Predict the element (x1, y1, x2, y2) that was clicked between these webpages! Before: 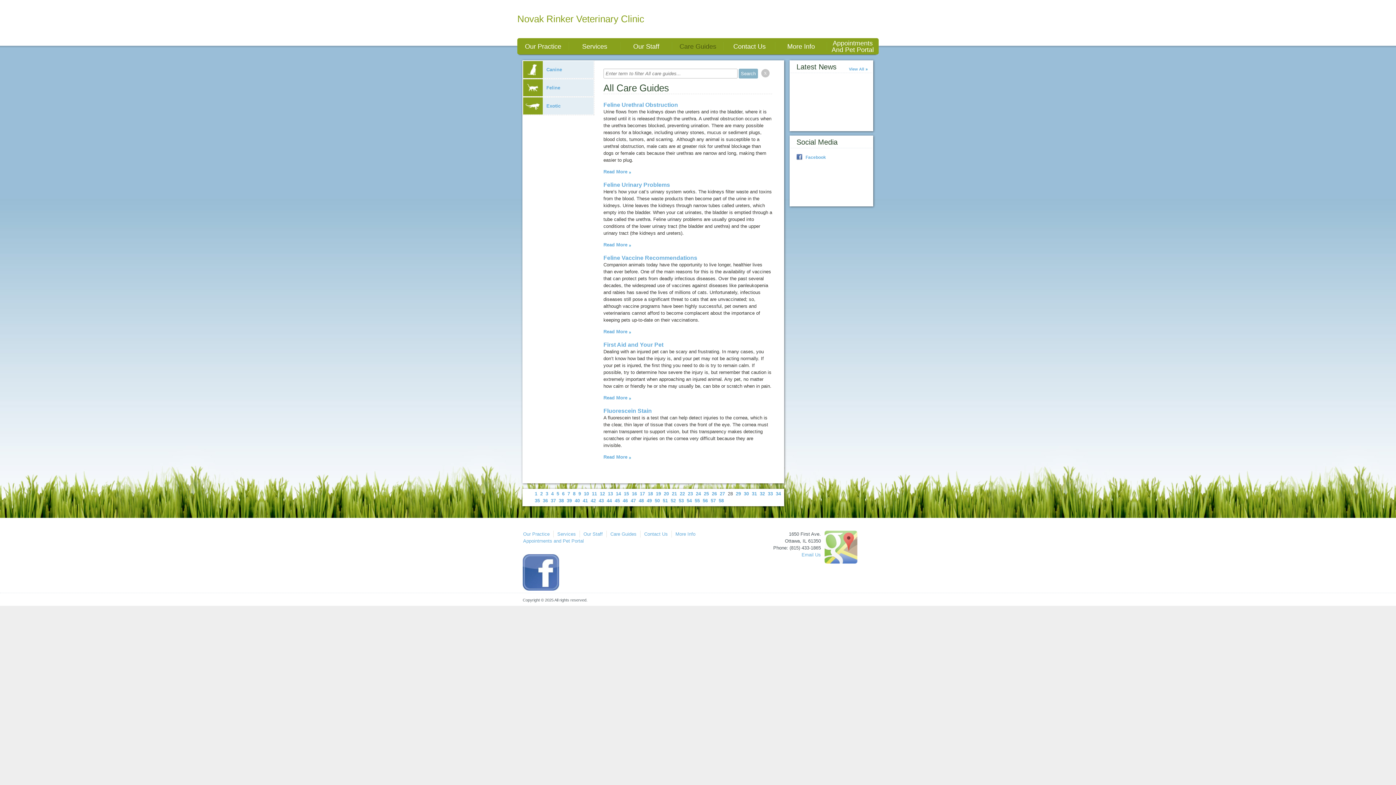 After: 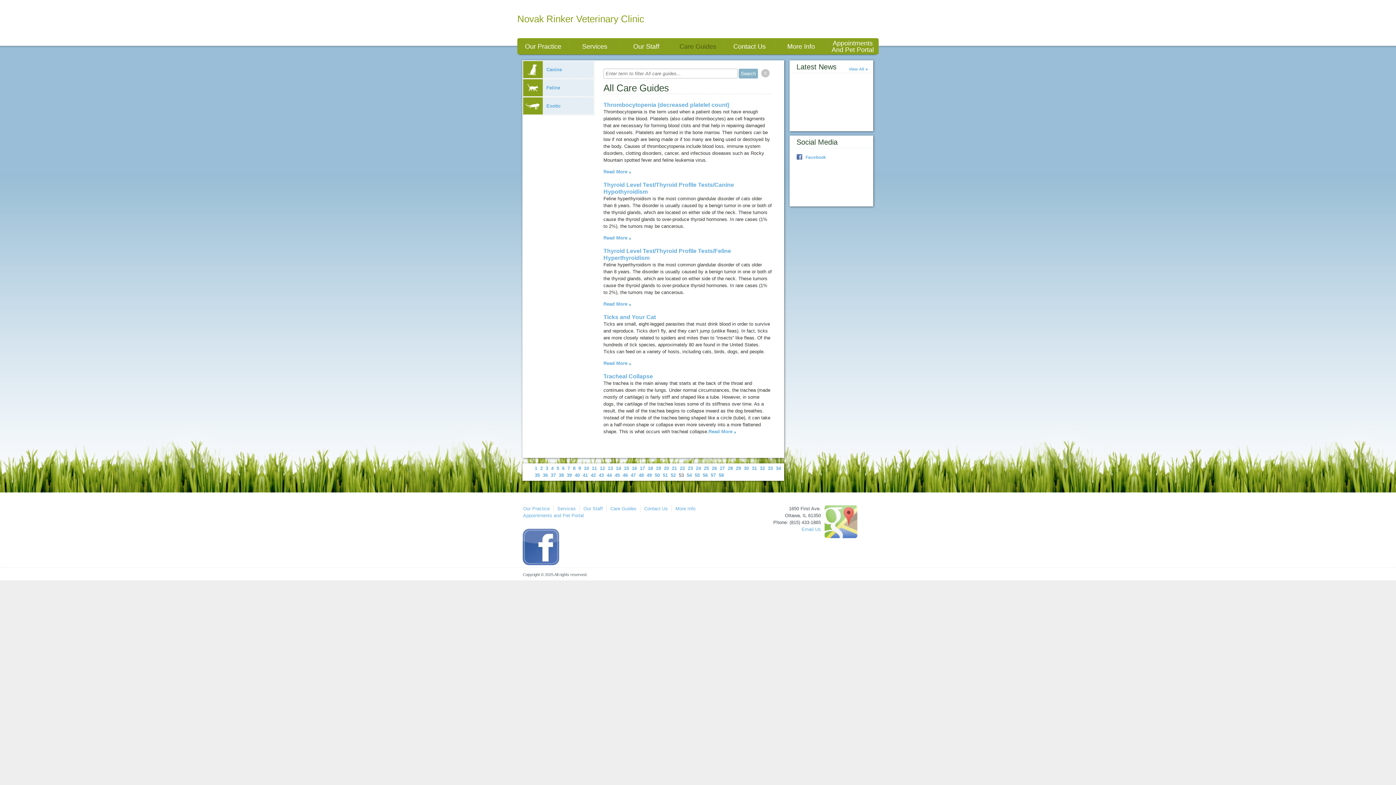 Action: bbox: (678, 498, 684, 503) label: 53